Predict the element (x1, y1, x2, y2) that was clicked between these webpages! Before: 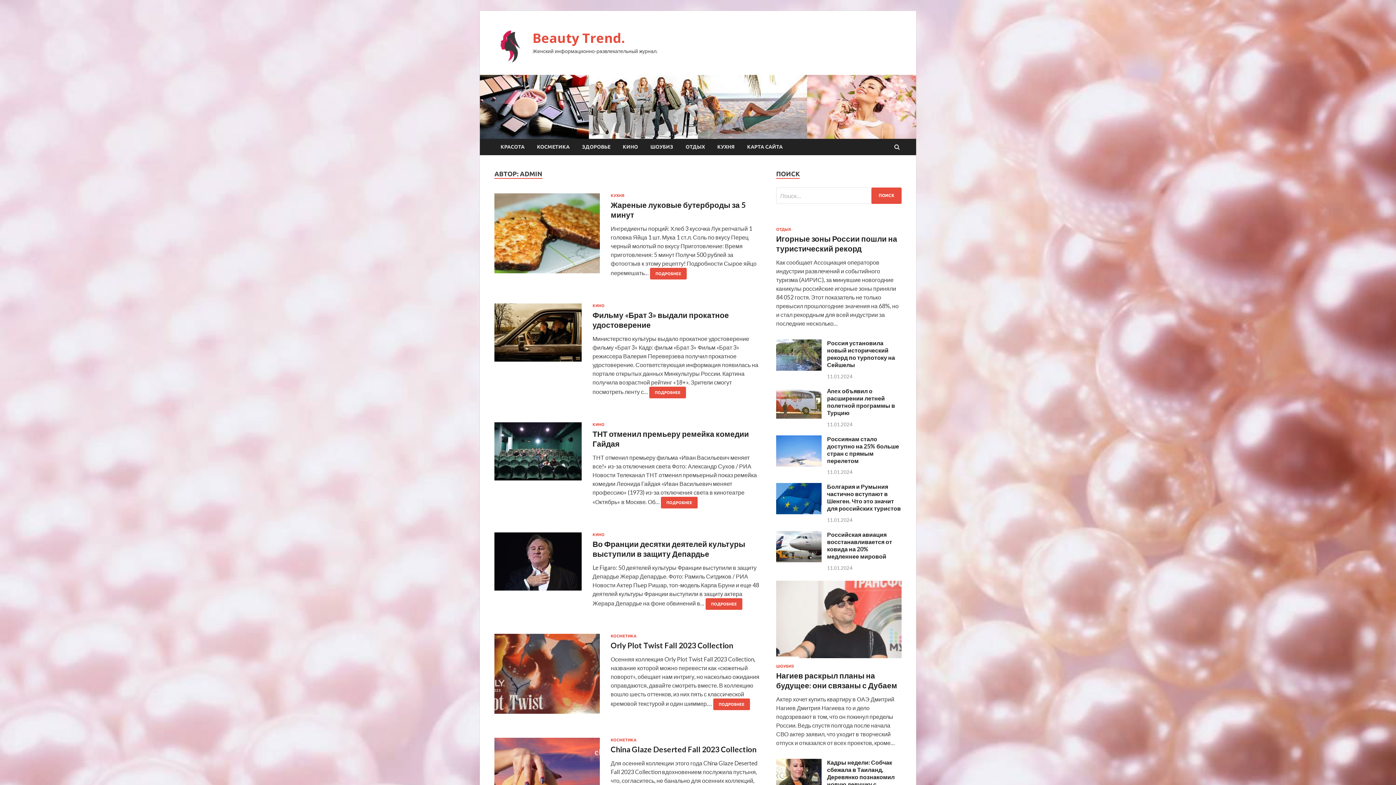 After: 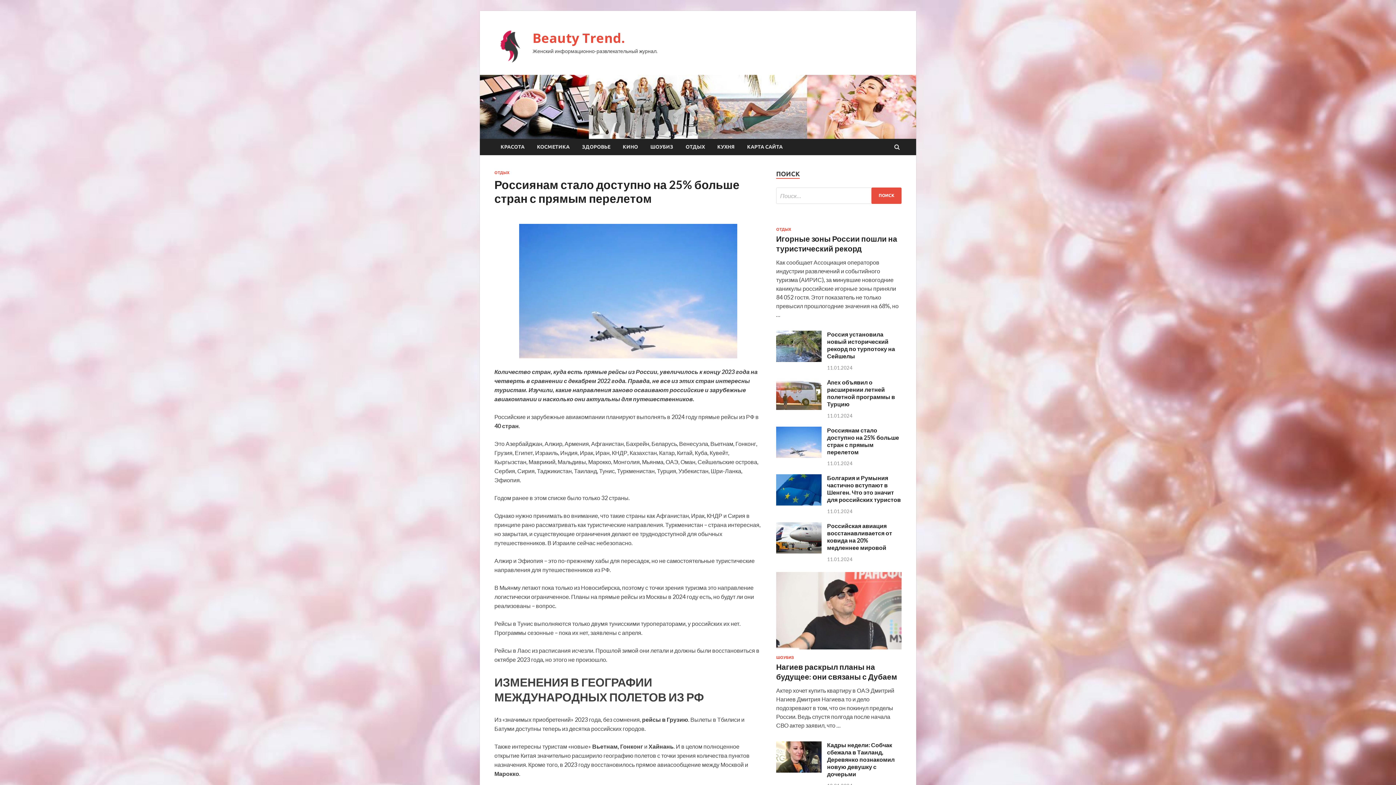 Action: bbox: (776, 460, 821, 467)